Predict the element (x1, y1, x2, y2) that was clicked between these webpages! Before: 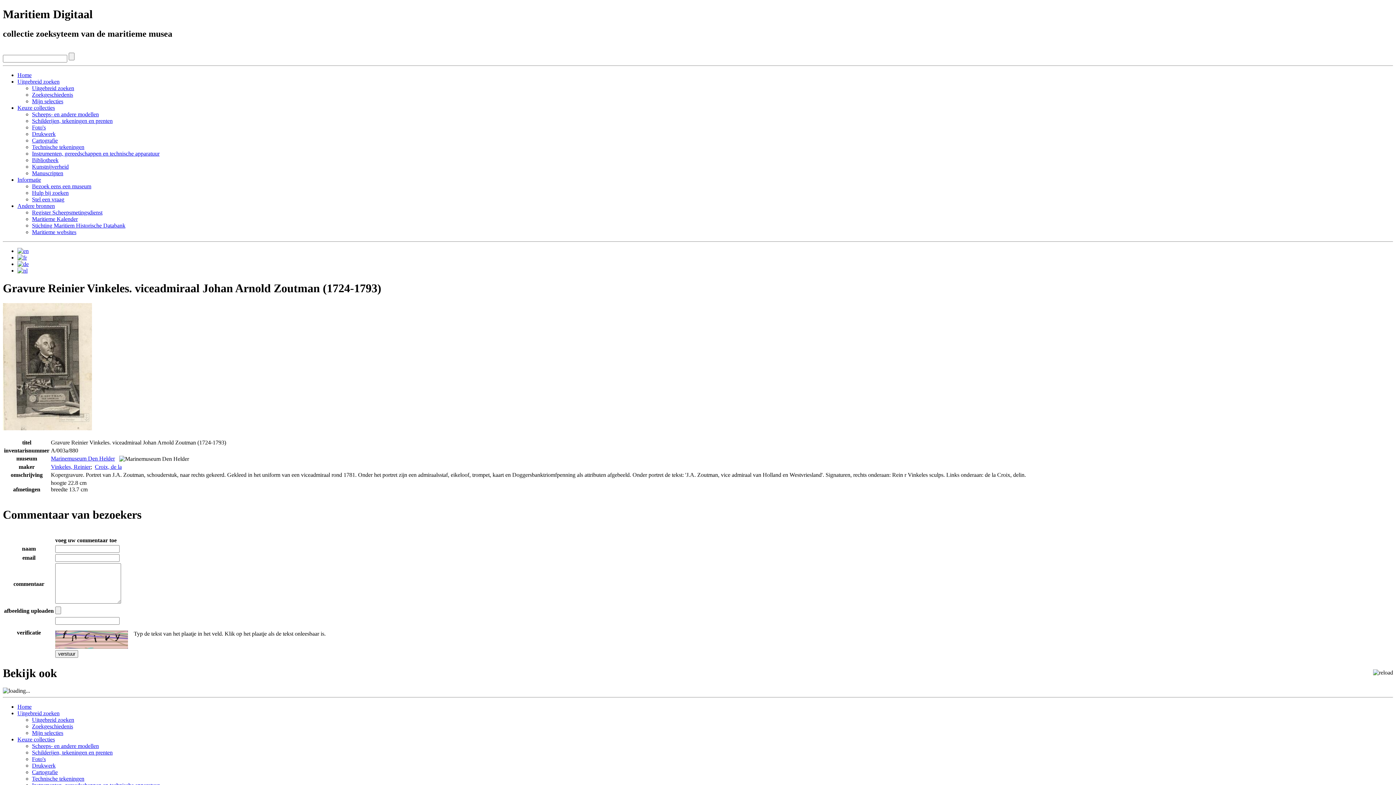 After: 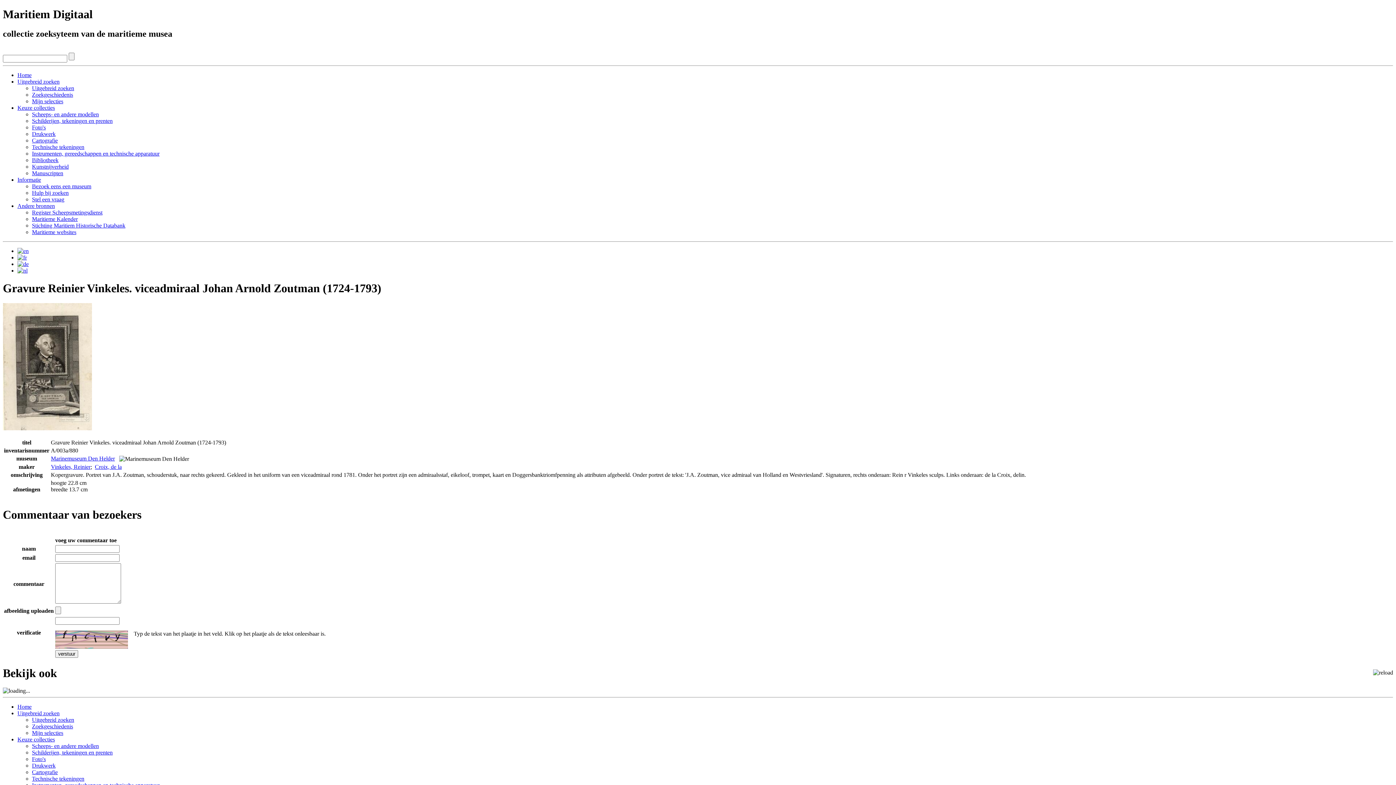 Action: label: Uitgebreid zoeken bbox: (17, 710, 59, 716)